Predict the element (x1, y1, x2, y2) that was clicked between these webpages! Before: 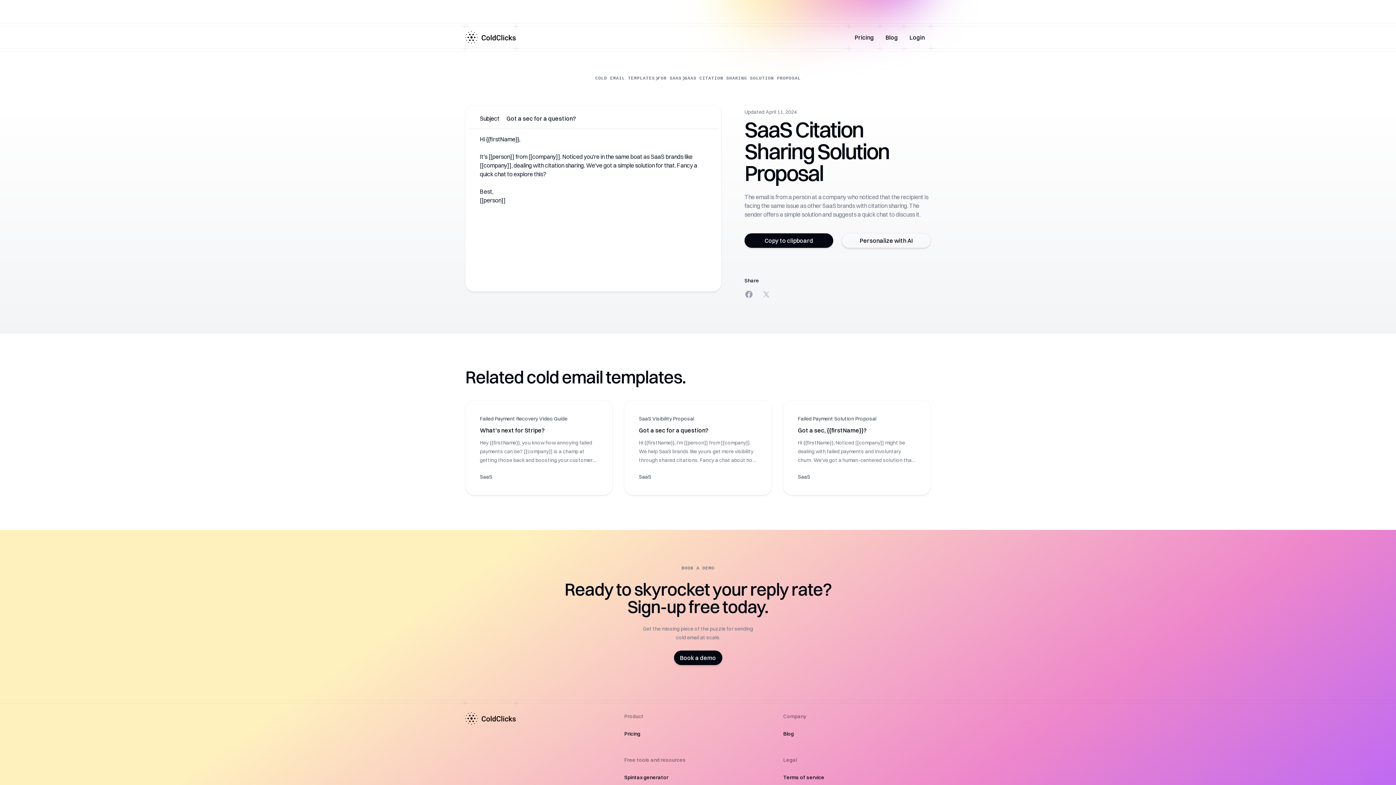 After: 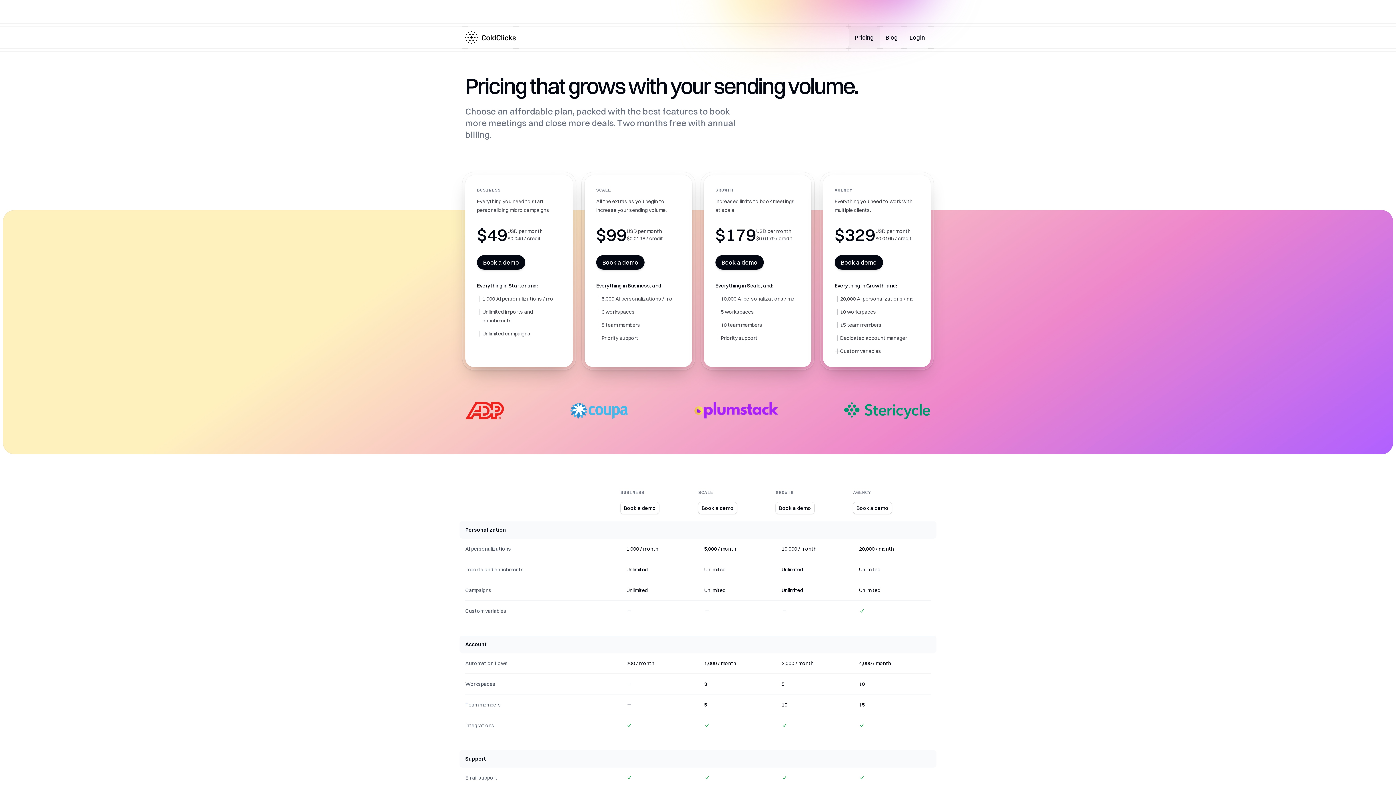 Action: bbox: (849, 26, 880, 48) label: Pricing